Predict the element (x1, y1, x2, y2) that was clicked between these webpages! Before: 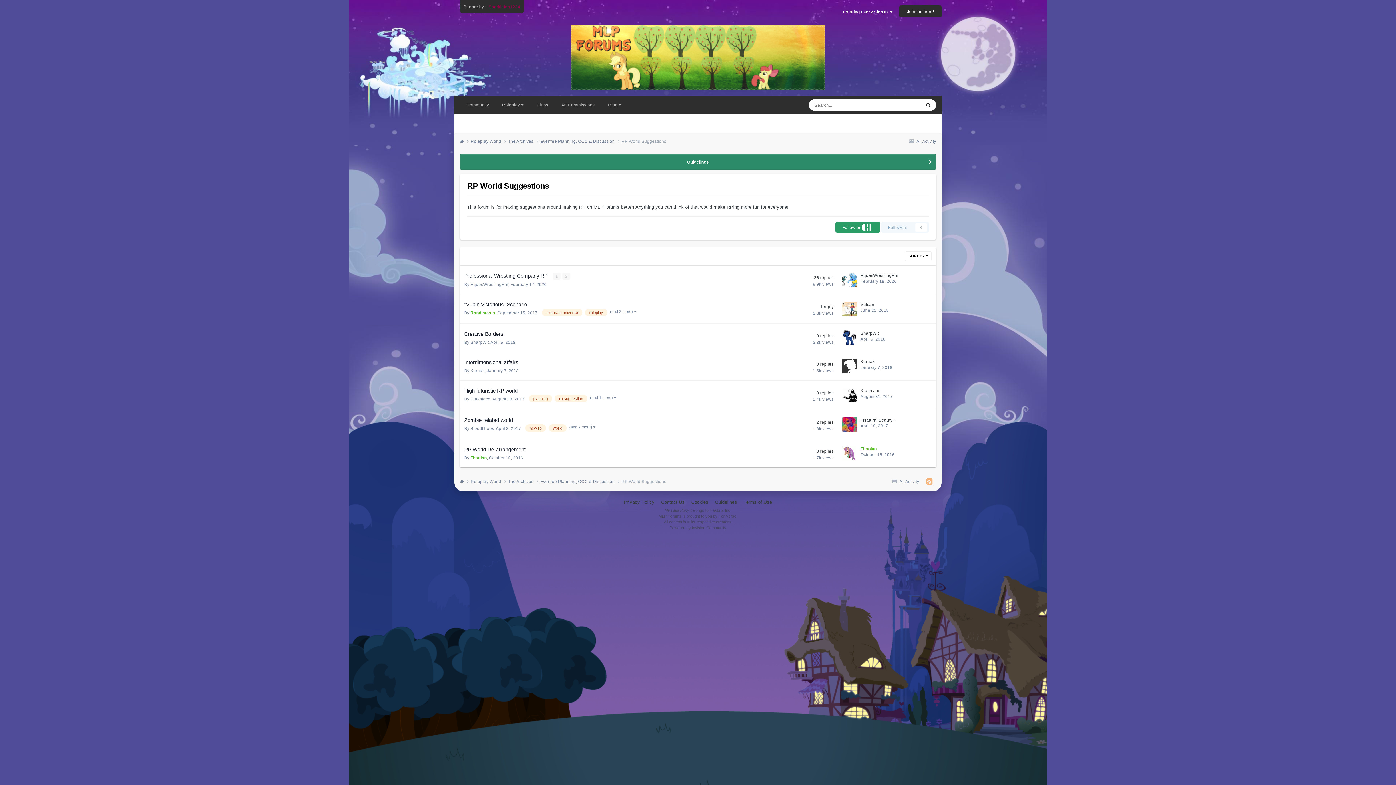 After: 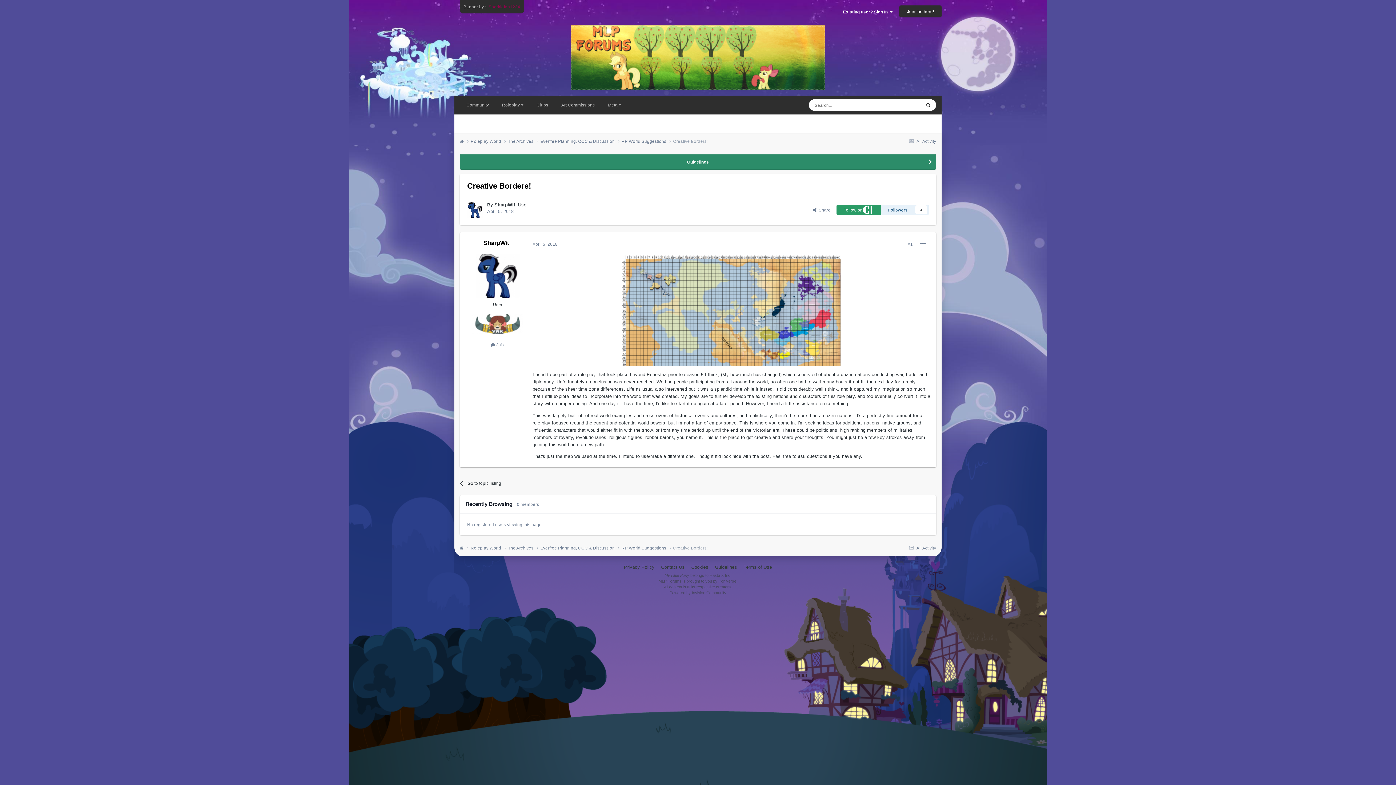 Action: bbox: (860, 336, 885, 341) label: April 5, 2018